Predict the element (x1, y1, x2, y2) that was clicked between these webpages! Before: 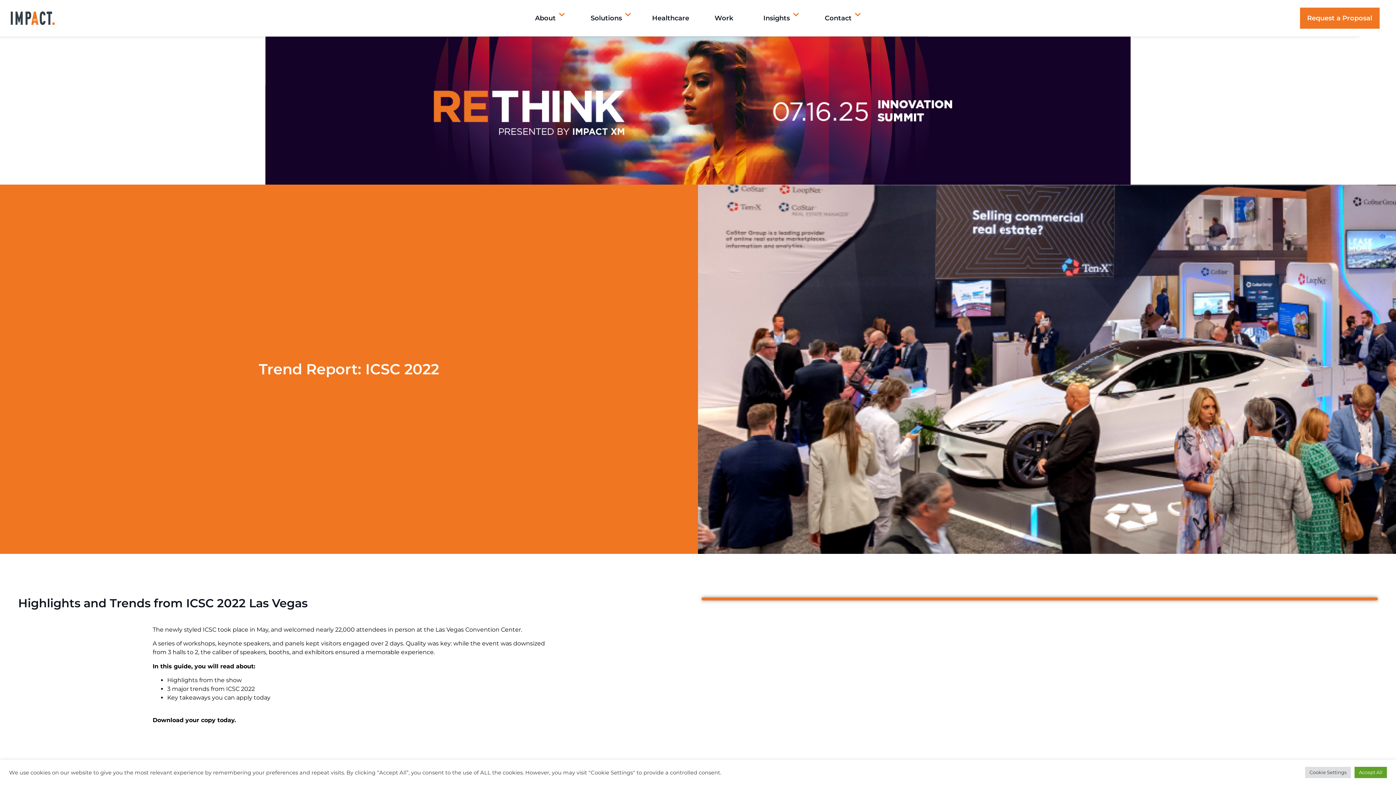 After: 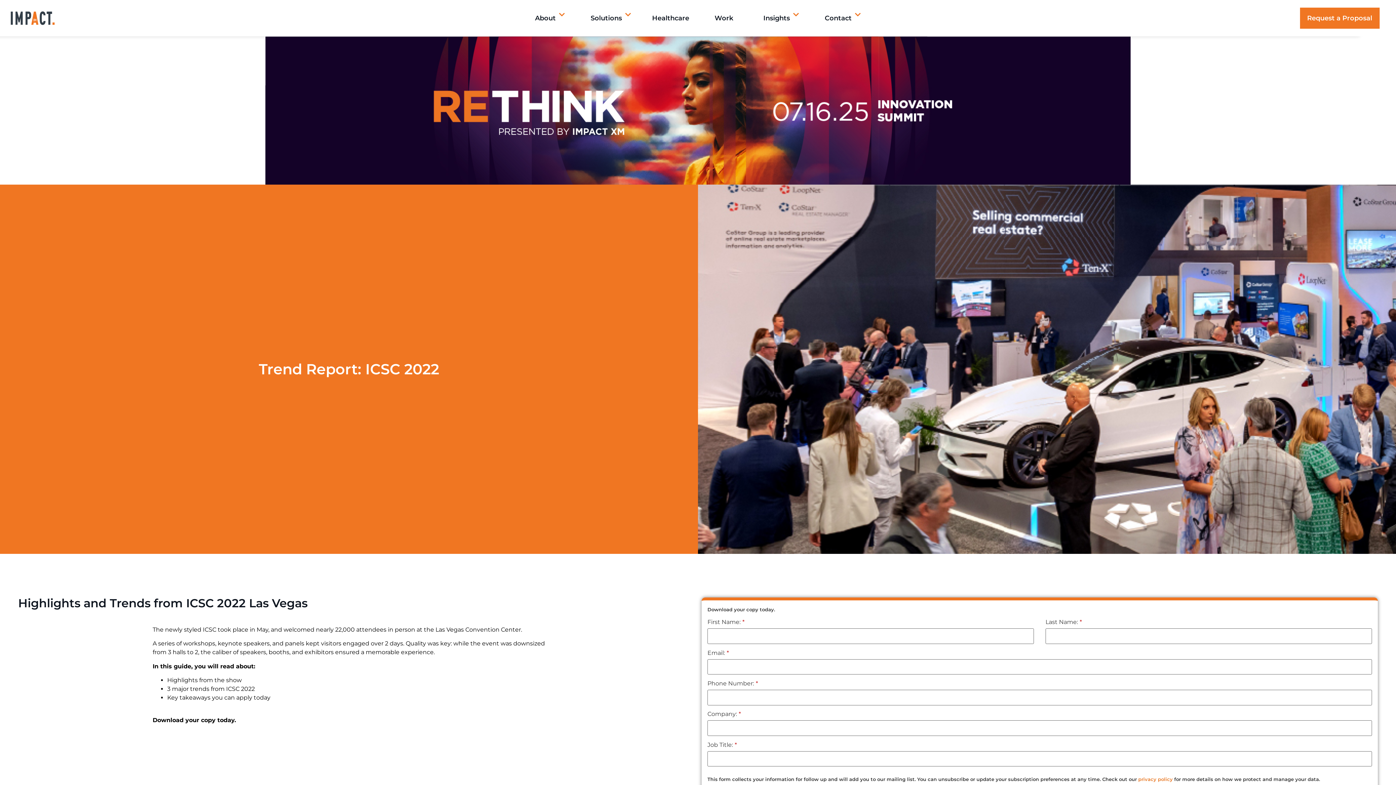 Action: label: Accept All bbox: (1354, 767, 1387, 778)